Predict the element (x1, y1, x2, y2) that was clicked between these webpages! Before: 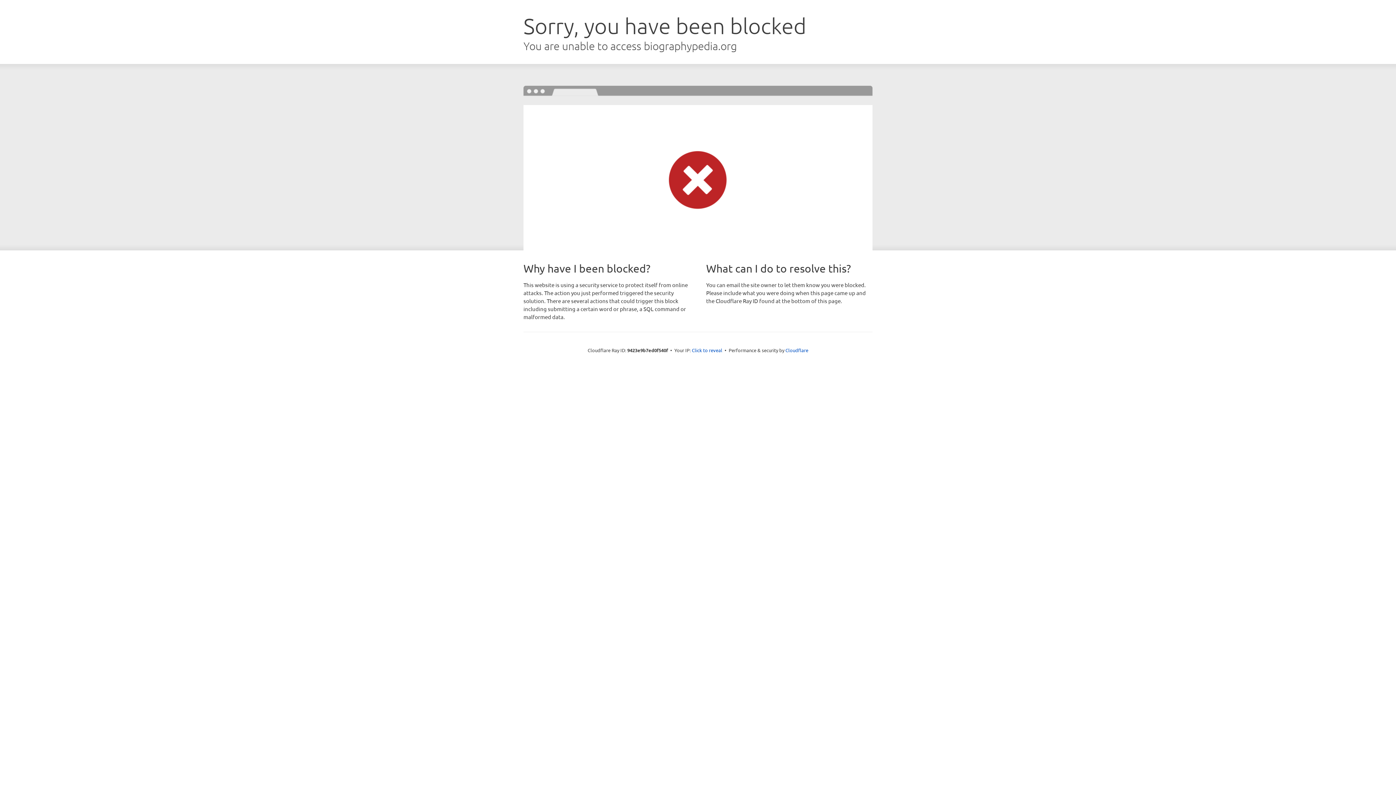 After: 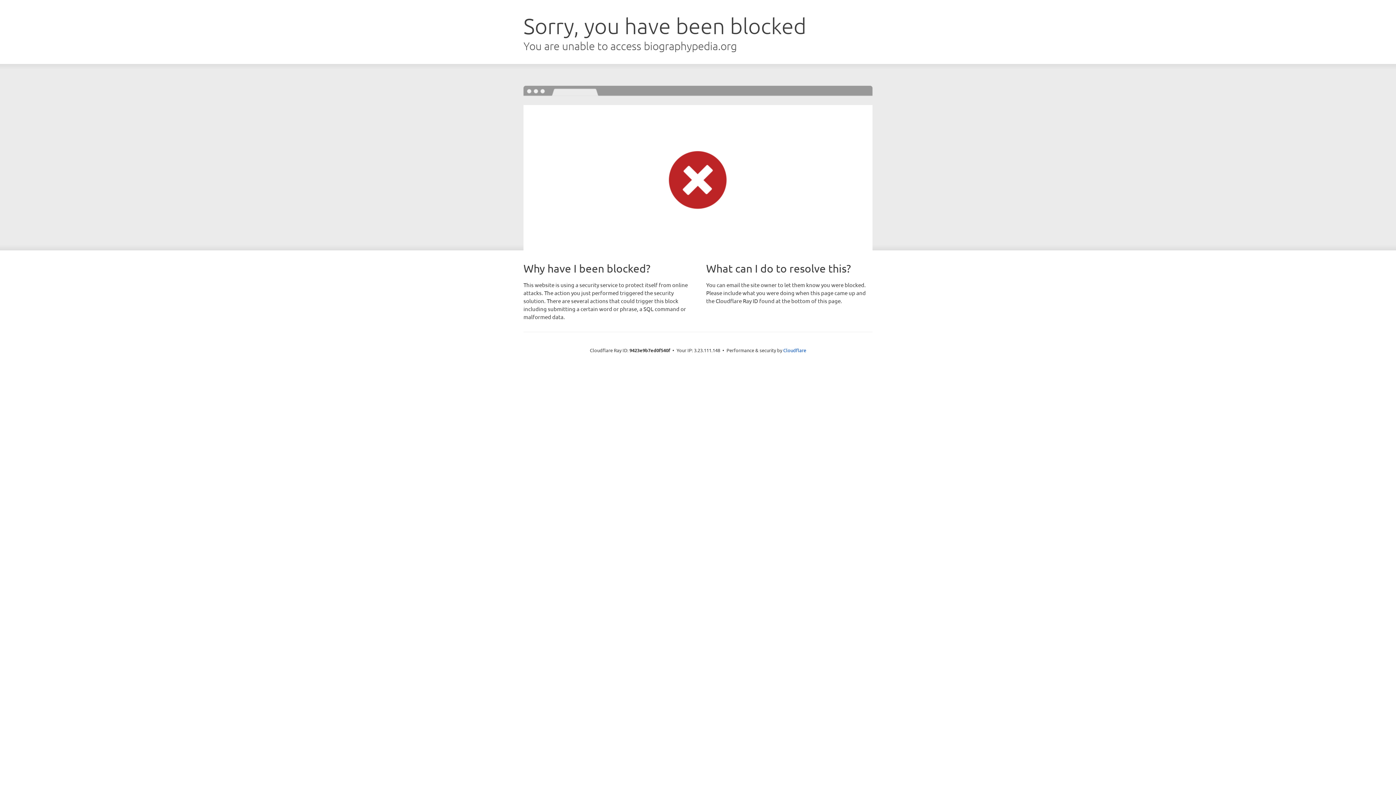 Action: bbox: (692, 346, 722, 353) label: Click to reveal